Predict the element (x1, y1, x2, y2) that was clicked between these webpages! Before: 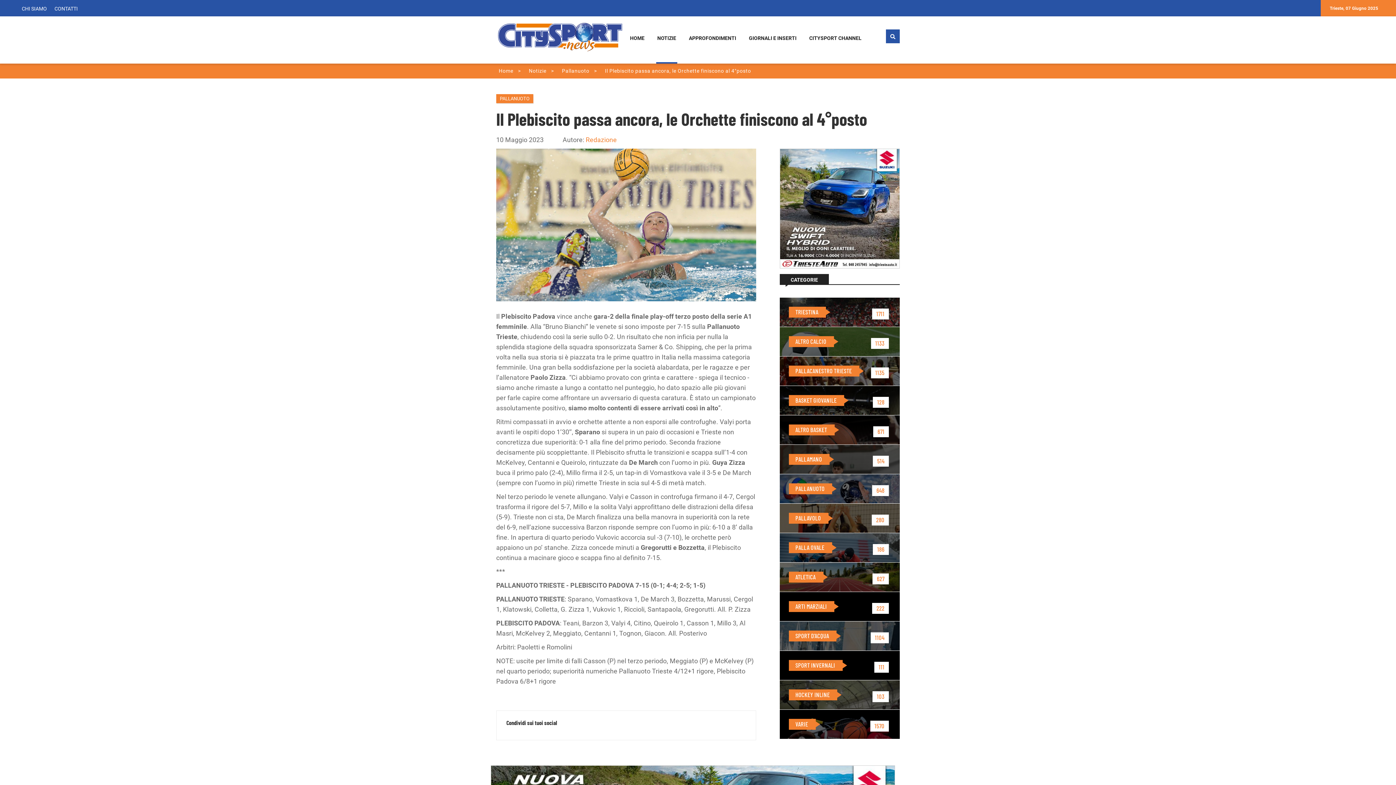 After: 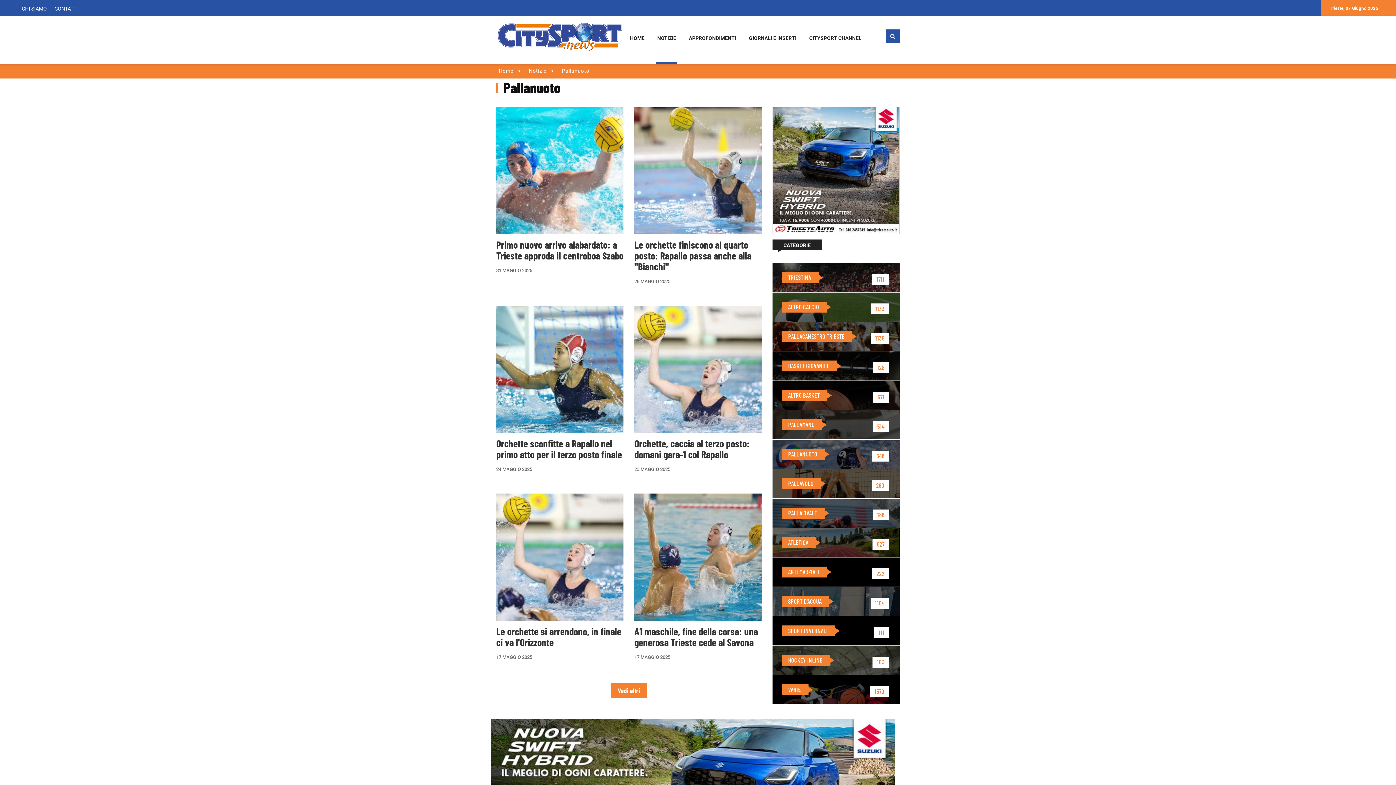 Action: label: Pallanuoto bbox: (562, 66, 589, 75)